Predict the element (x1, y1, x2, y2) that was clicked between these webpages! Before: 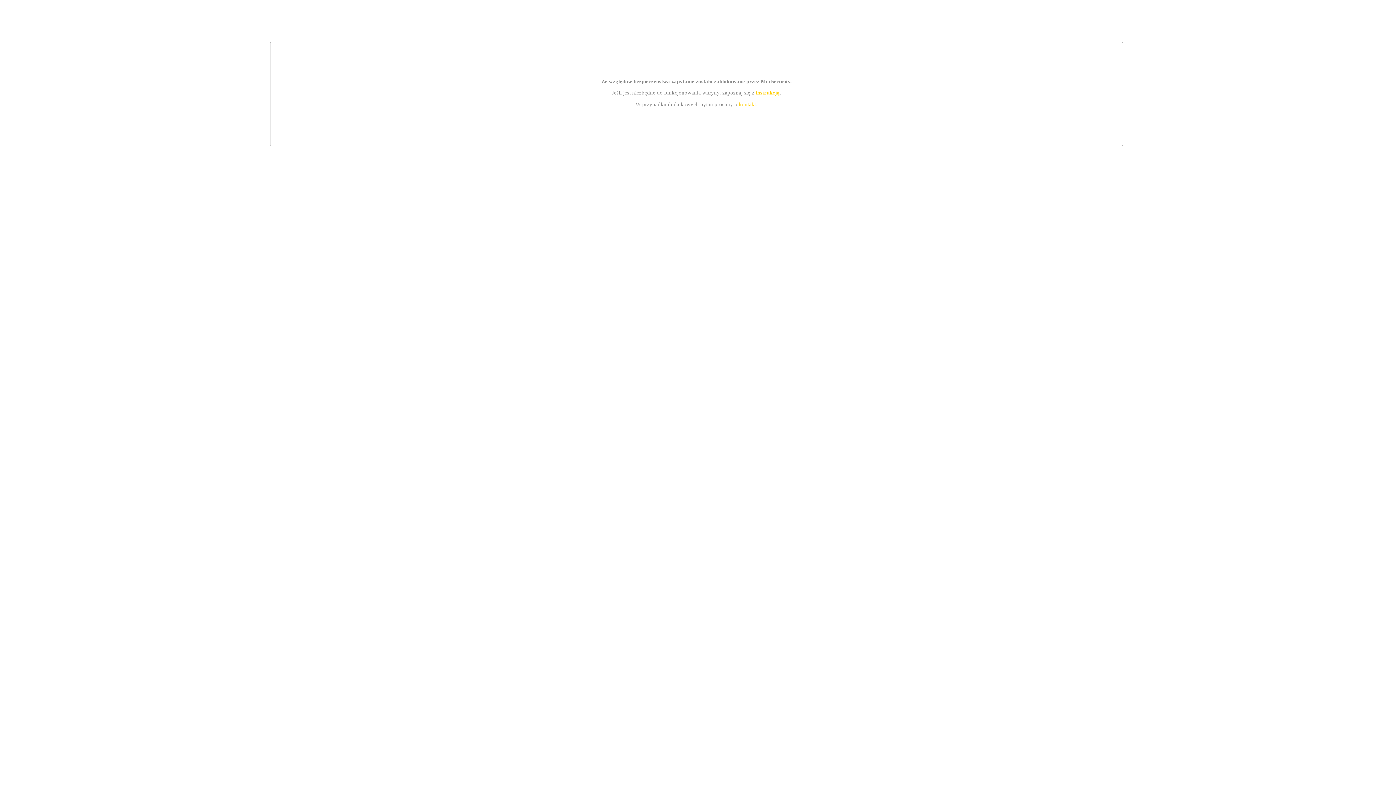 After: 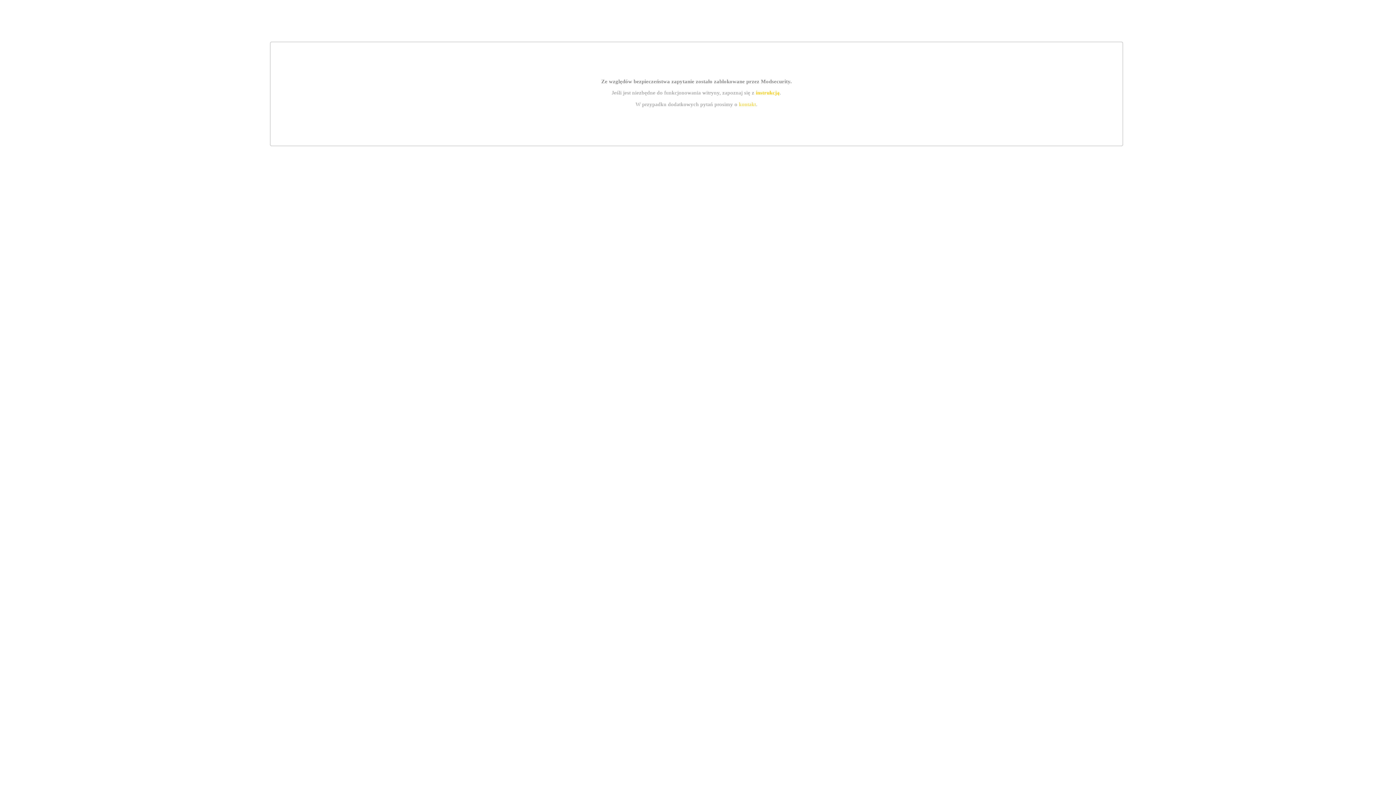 Action: bbox: (739, 101, 756, 107) label: kontakt